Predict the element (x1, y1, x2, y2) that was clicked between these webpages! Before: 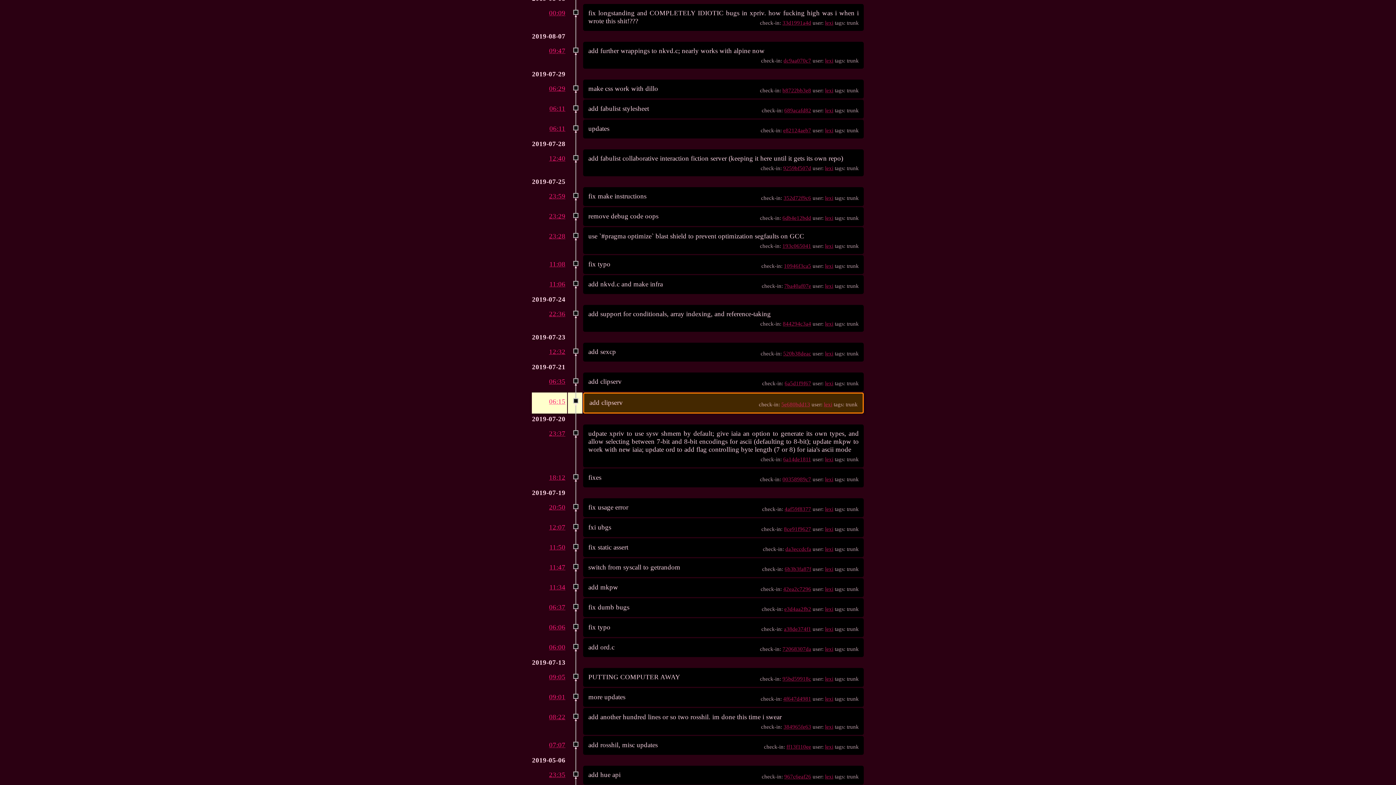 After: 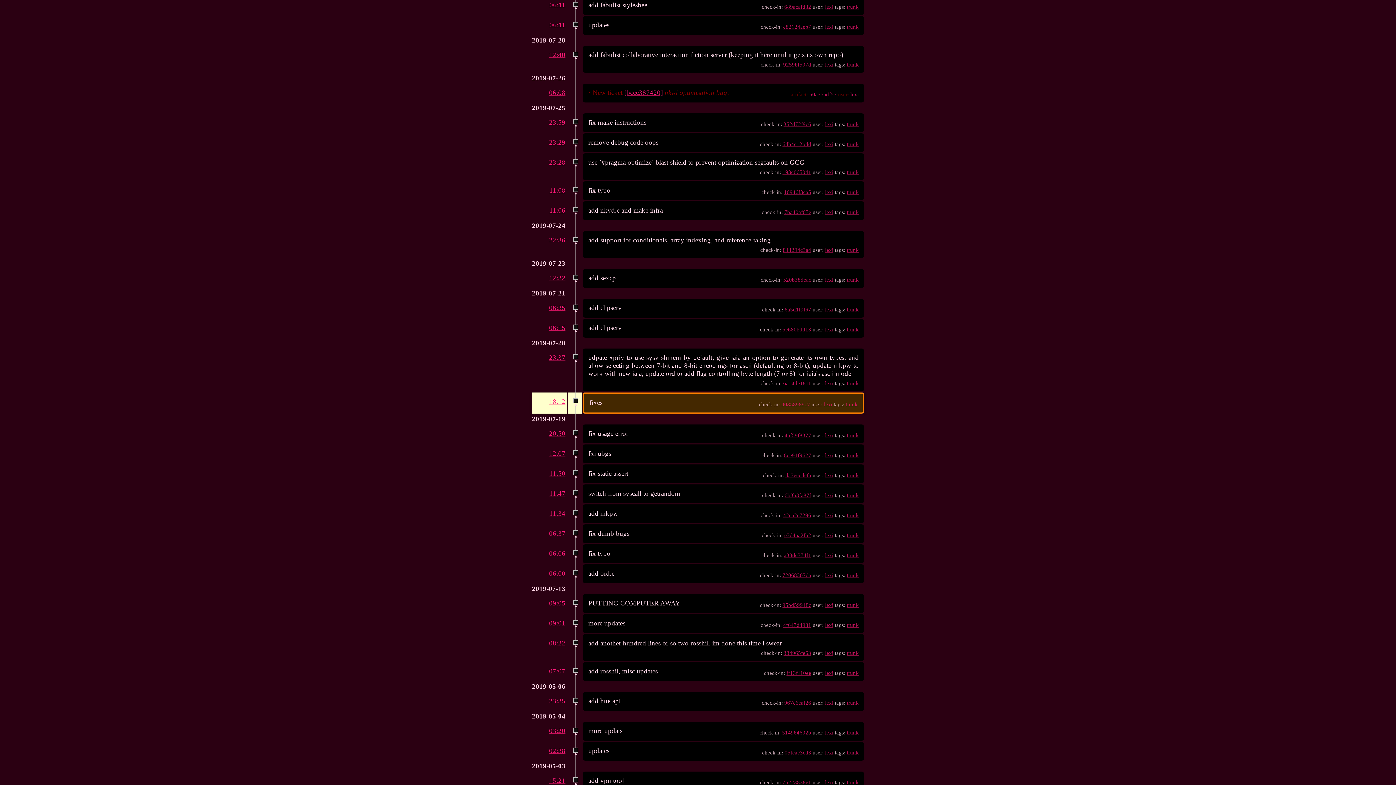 Action: bbox: (549, 473, 565, 481) label: 18:12